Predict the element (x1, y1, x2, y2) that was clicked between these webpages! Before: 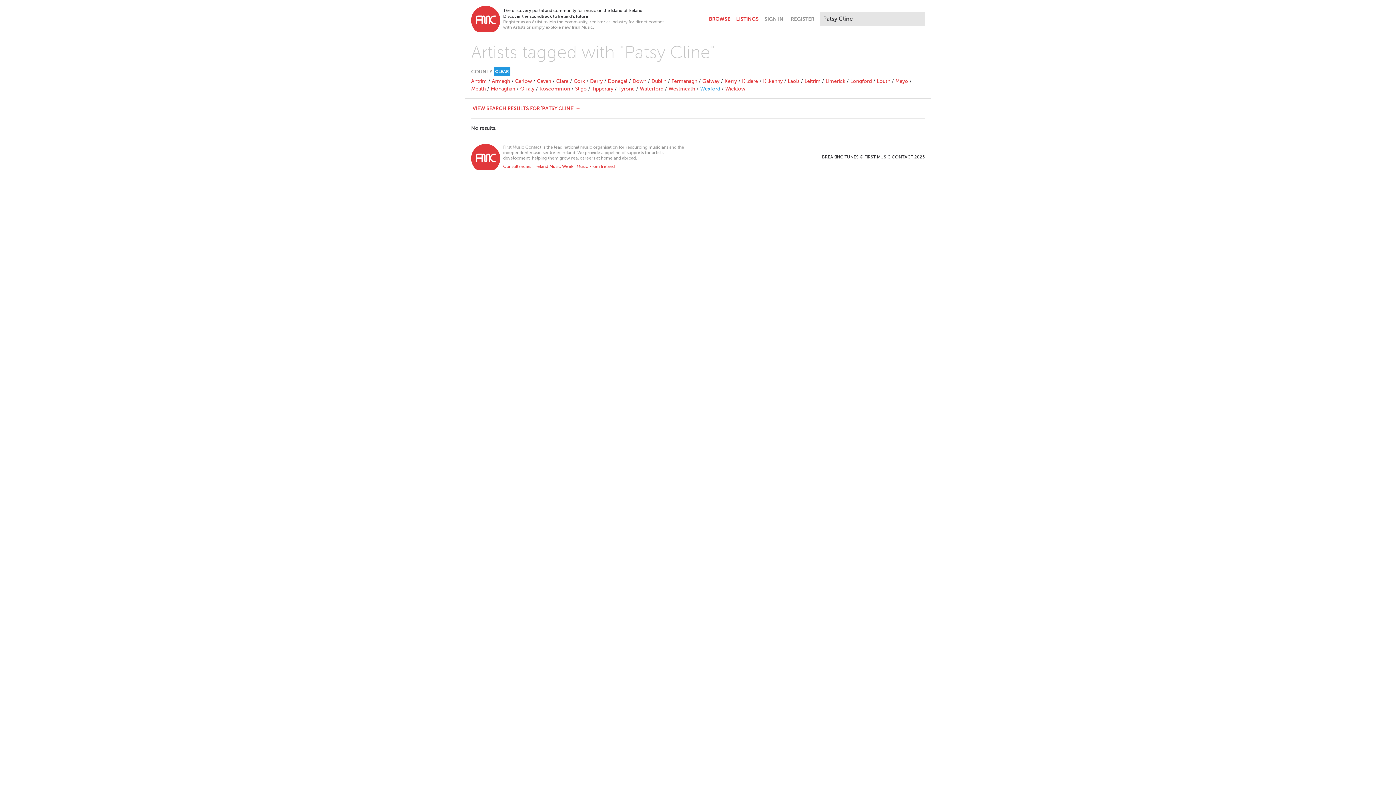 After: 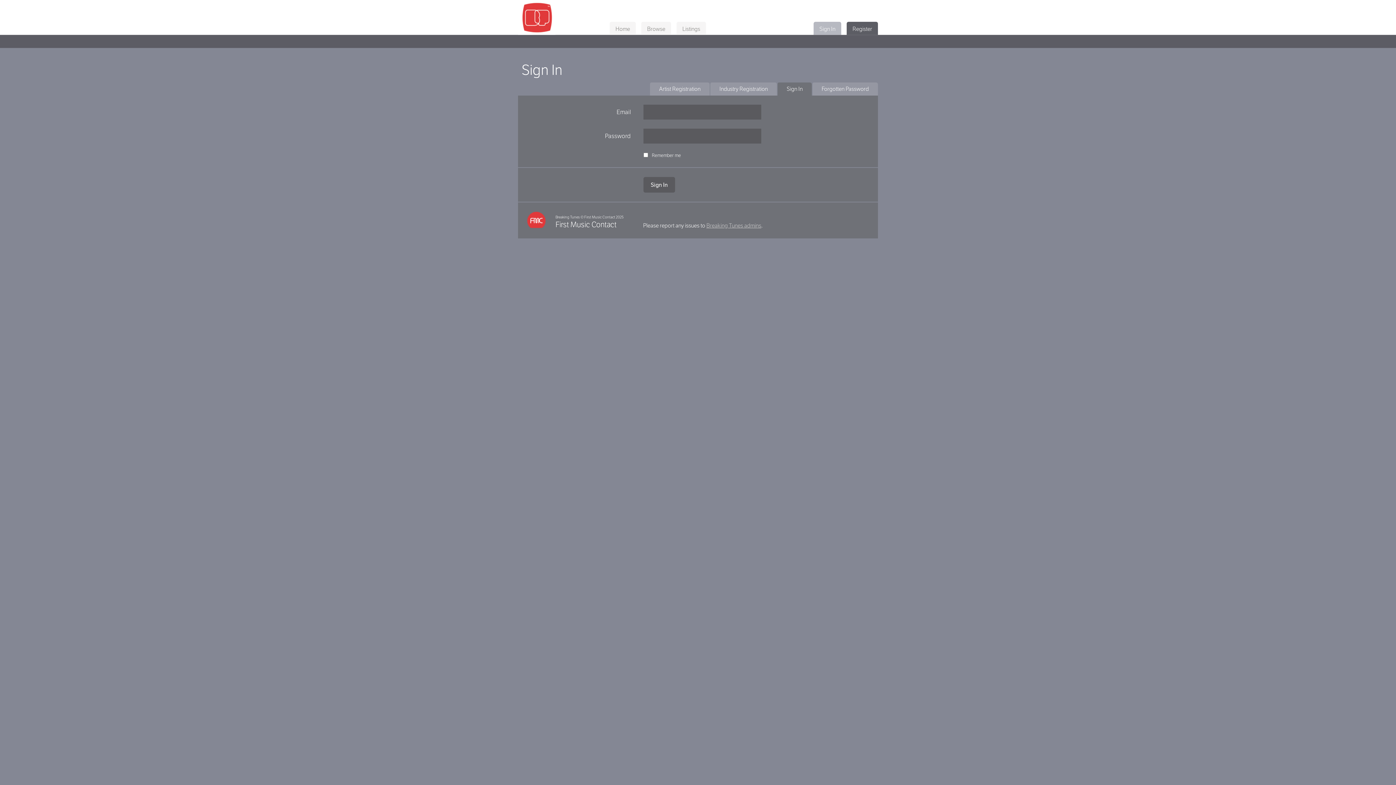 Action: label: SIGN IN bbox: (761, 10, 786, 27)